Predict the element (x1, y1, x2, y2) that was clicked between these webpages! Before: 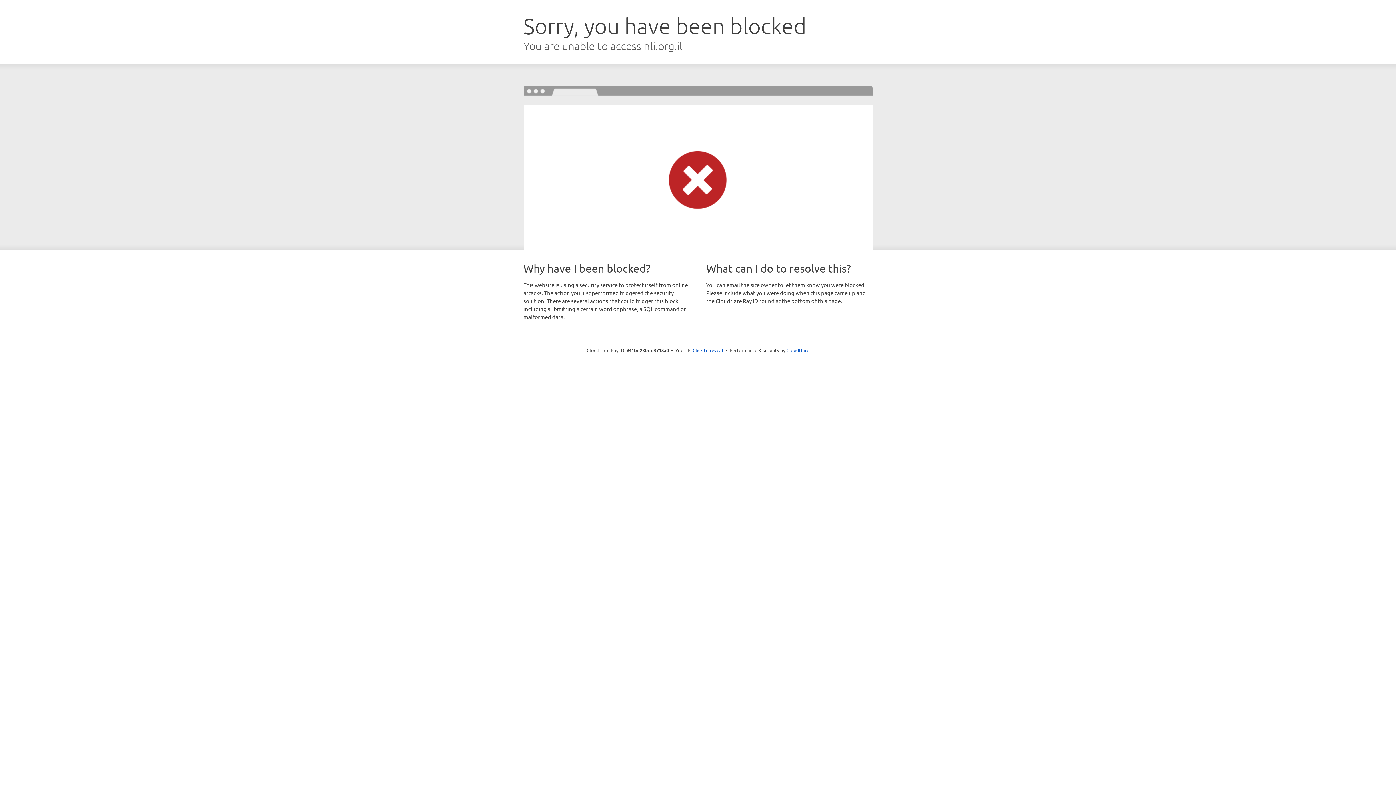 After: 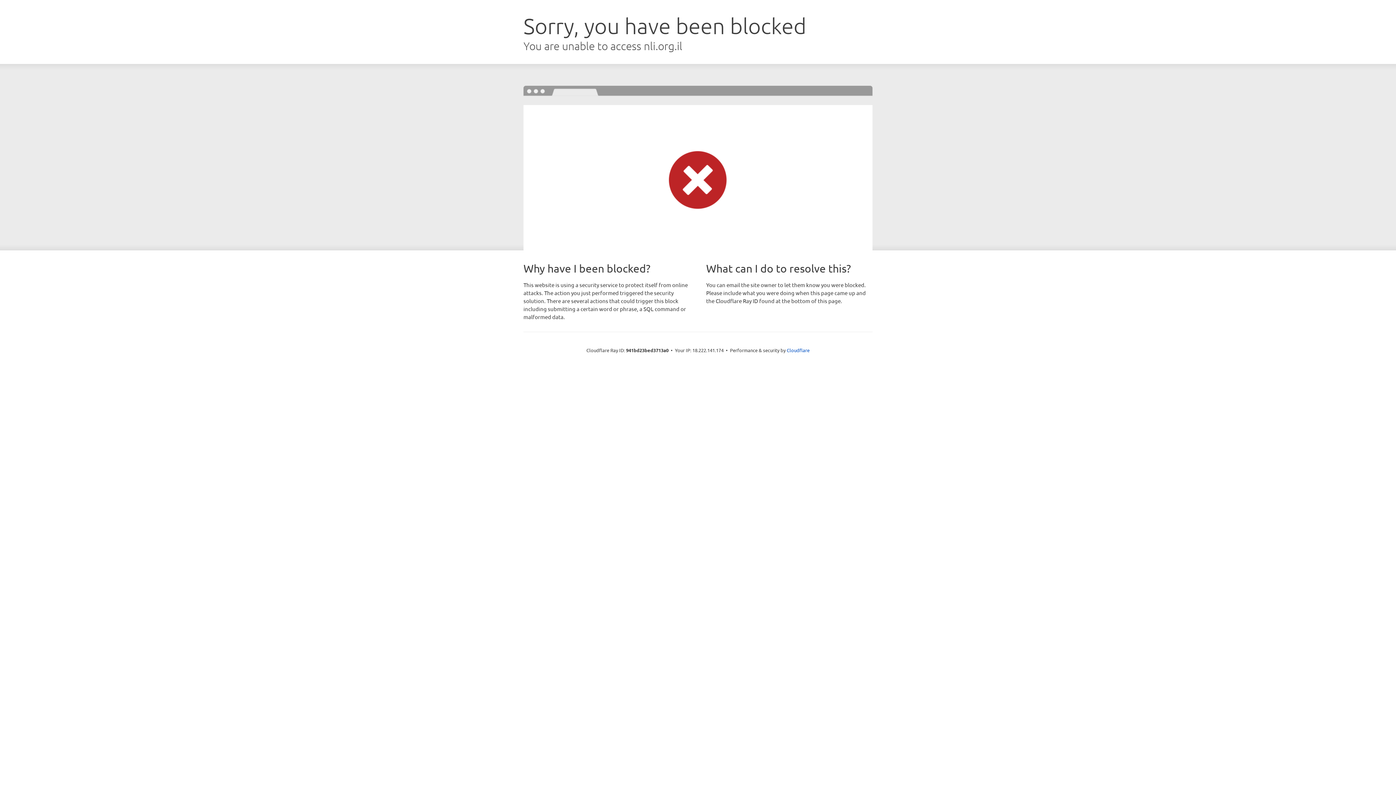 Action: bbox: (692, 346, 723, 353) label: Click to reveal